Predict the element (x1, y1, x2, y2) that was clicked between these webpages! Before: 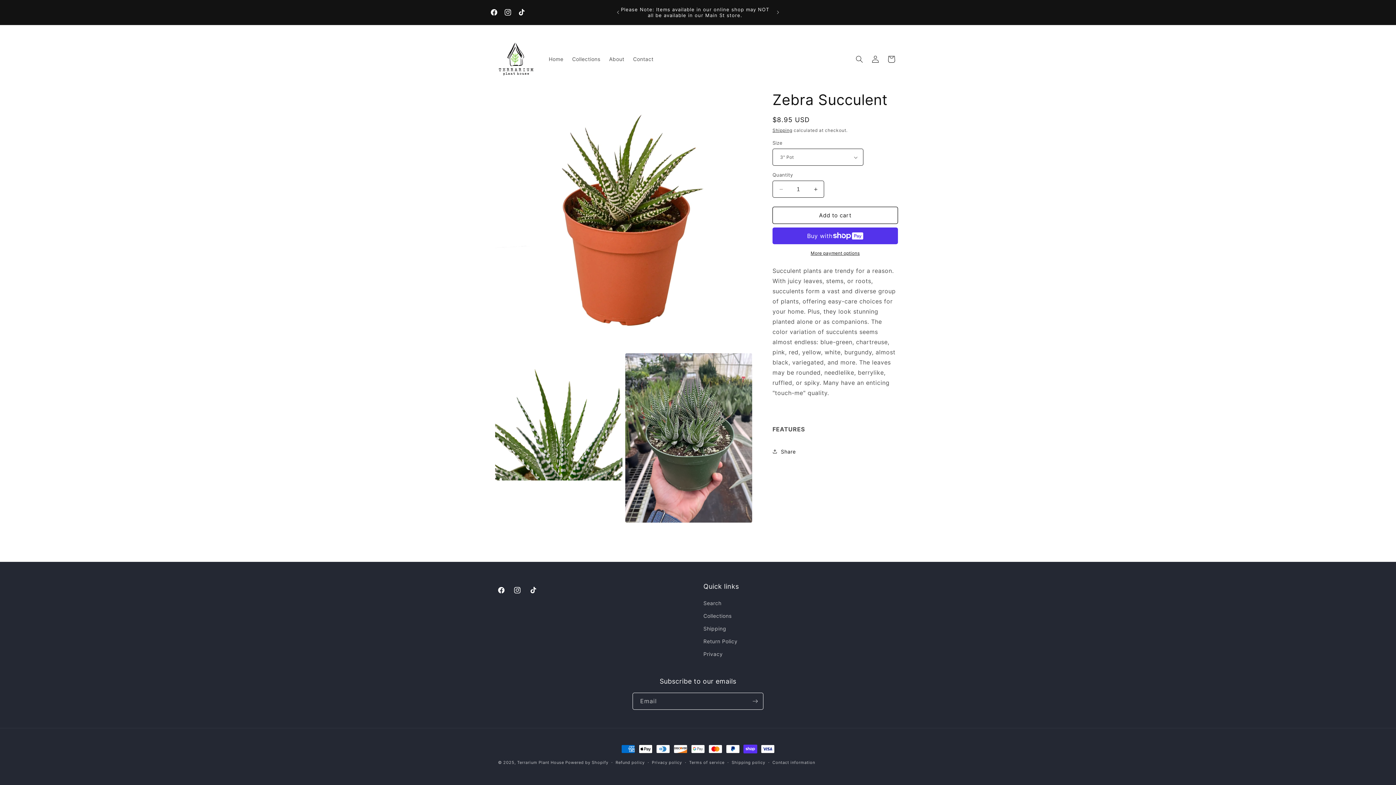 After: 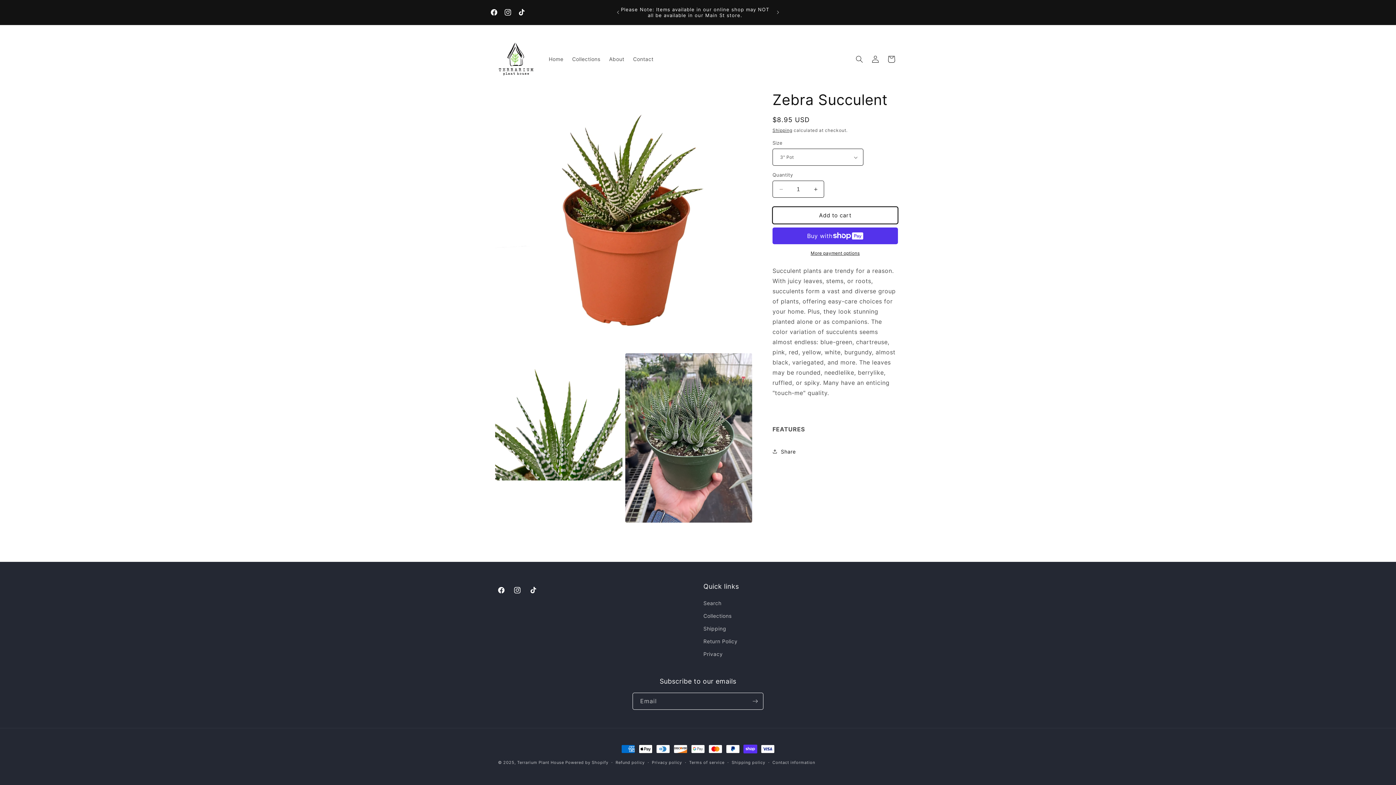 Action: bbox: (772, 206, 898, 224) label: Add to cart